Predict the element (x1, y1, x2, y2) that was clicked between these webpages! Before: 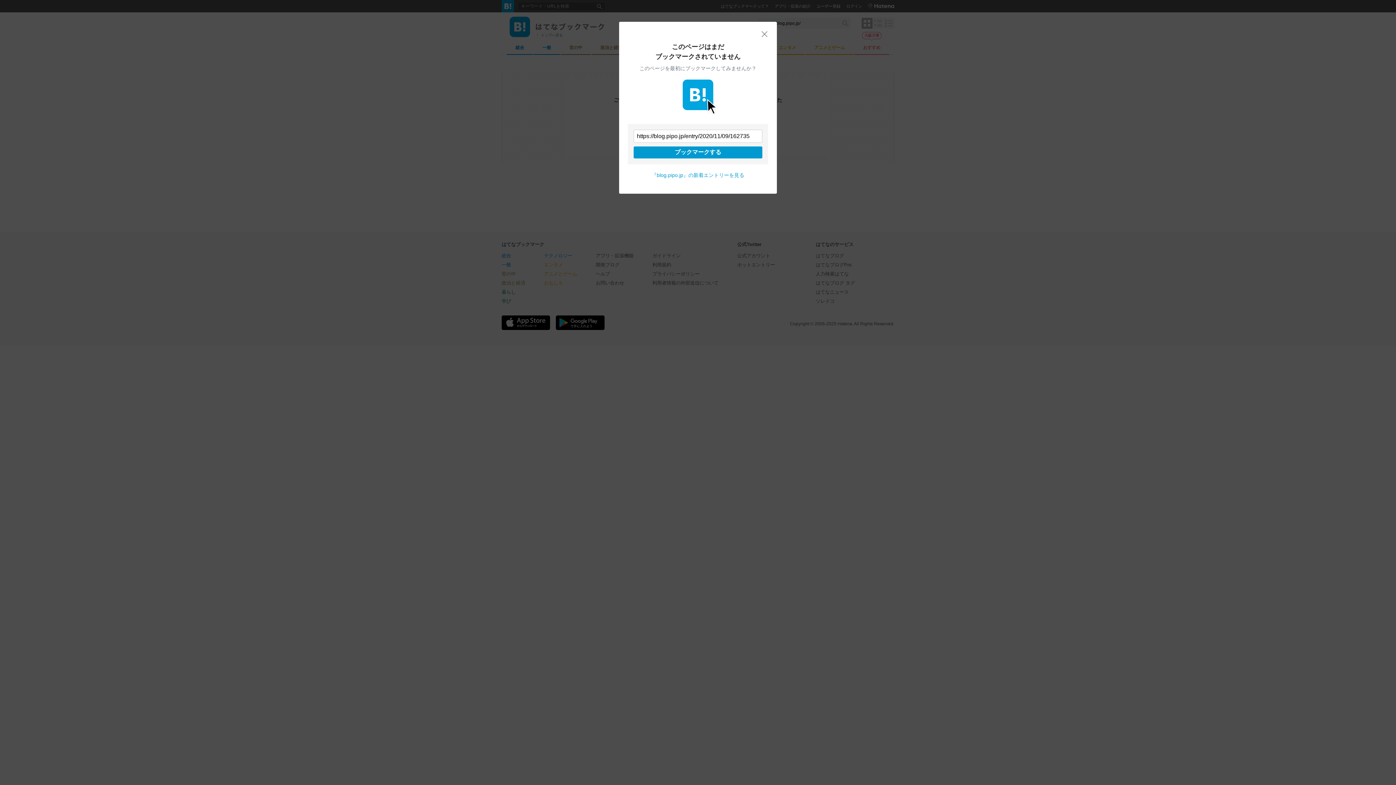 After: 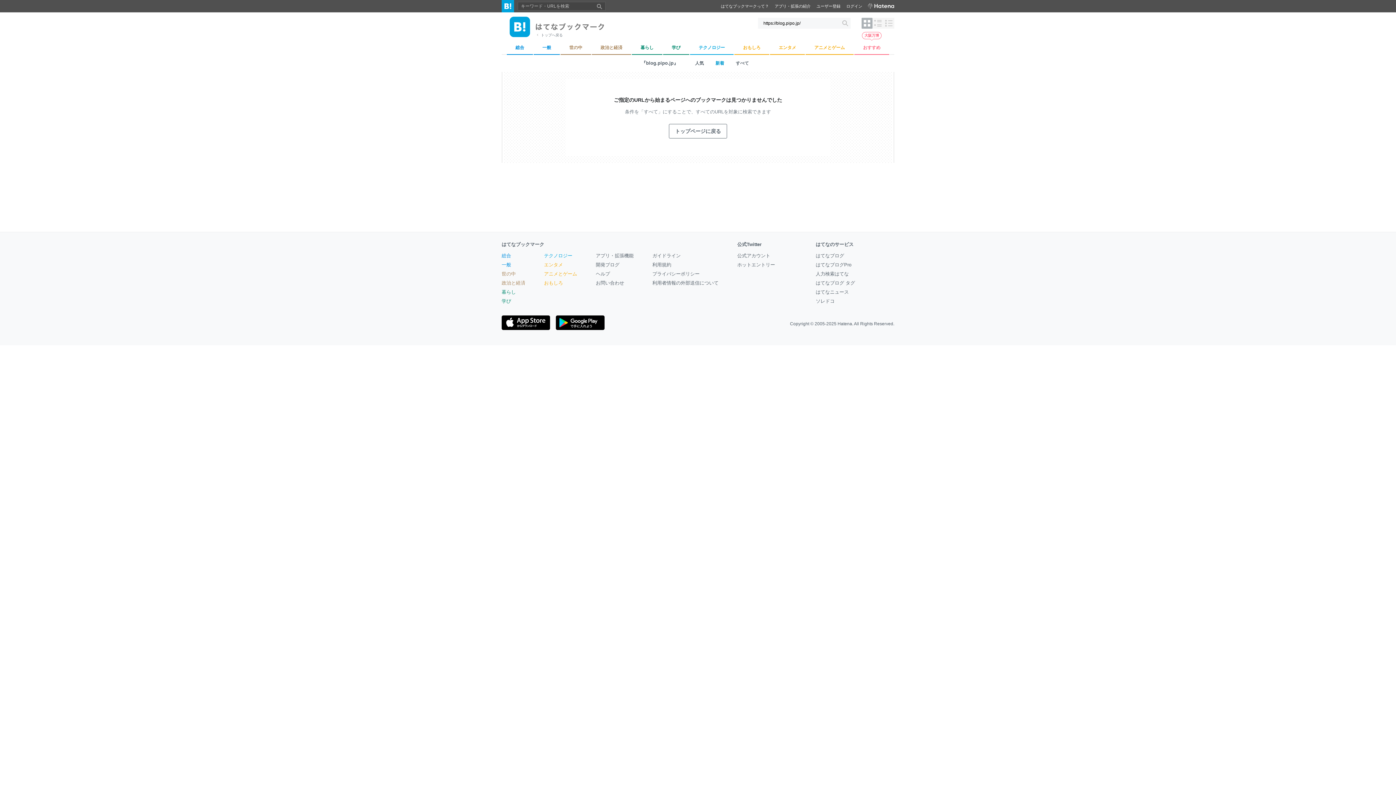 Action: label: 『blog.pipo.jp』の新着エントリーを見る bbox: (651, 172, 744, 178)